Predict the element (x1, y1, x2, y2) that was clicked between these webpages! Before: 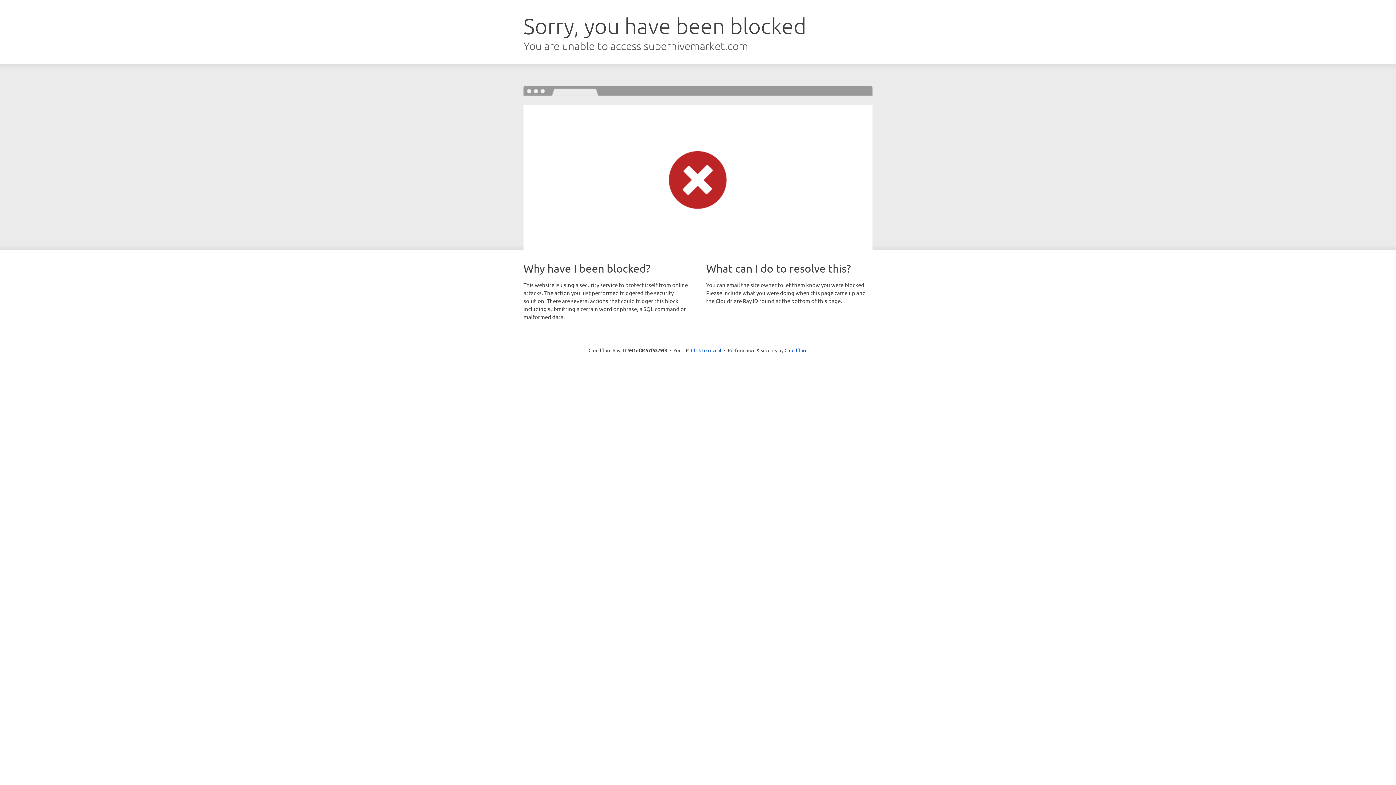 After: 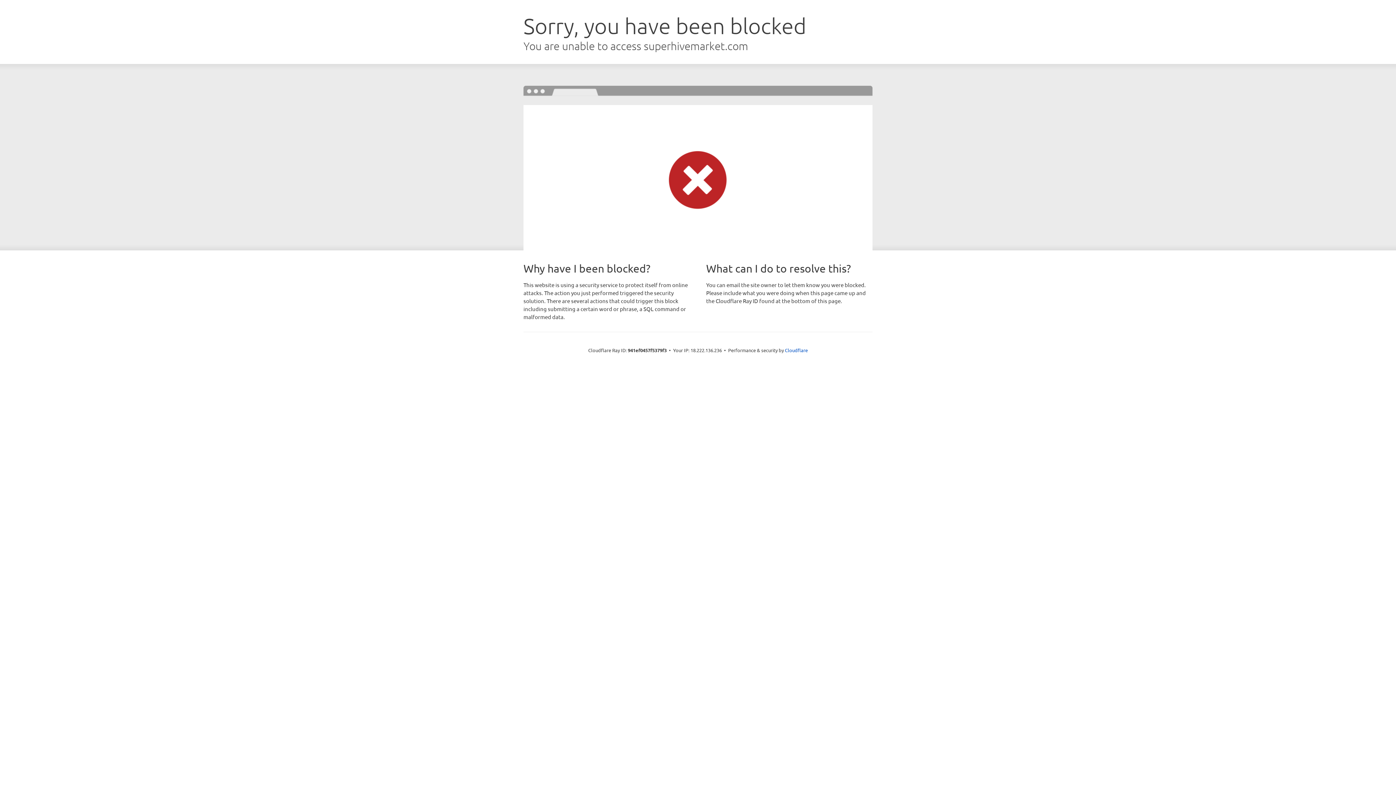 Action: bbox: (691, 346, 721, 353) label: Click to reveal